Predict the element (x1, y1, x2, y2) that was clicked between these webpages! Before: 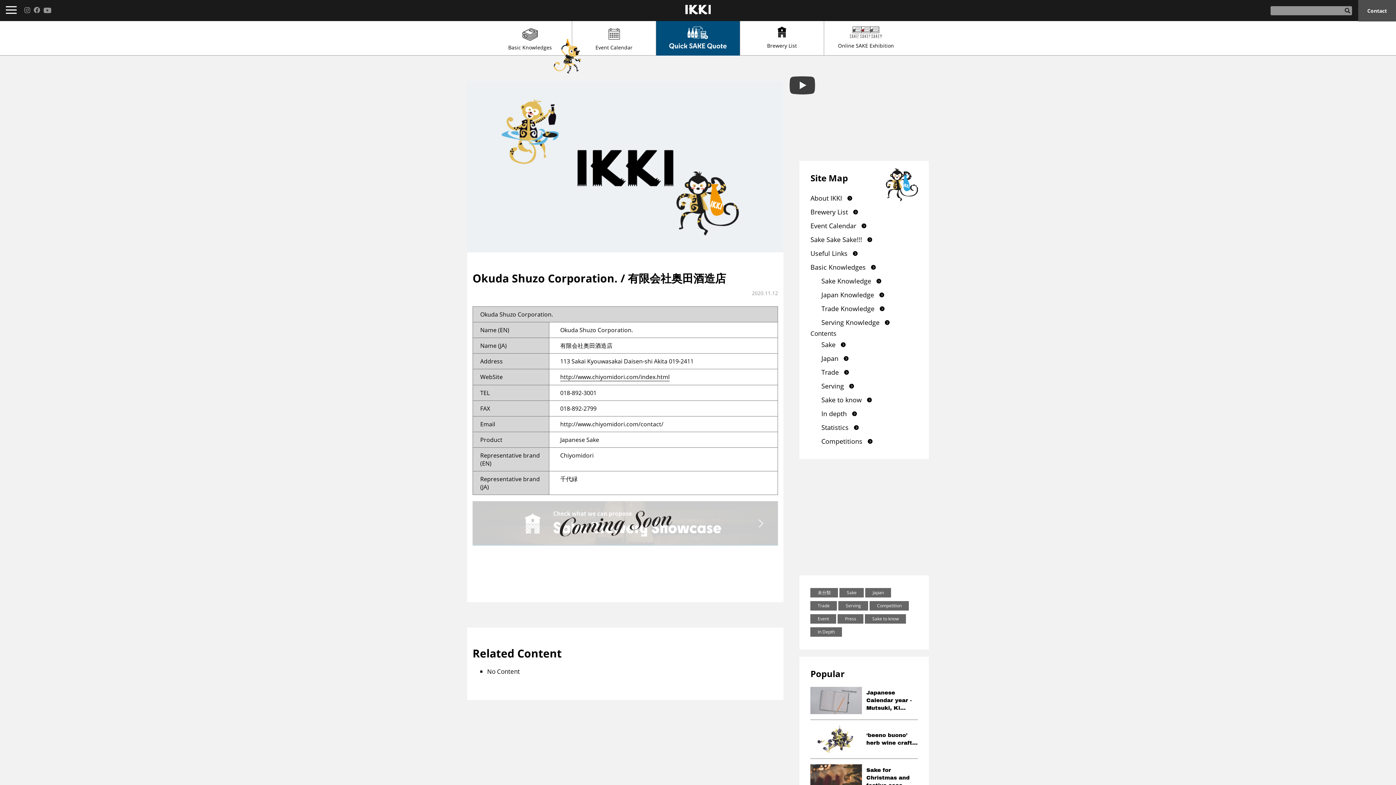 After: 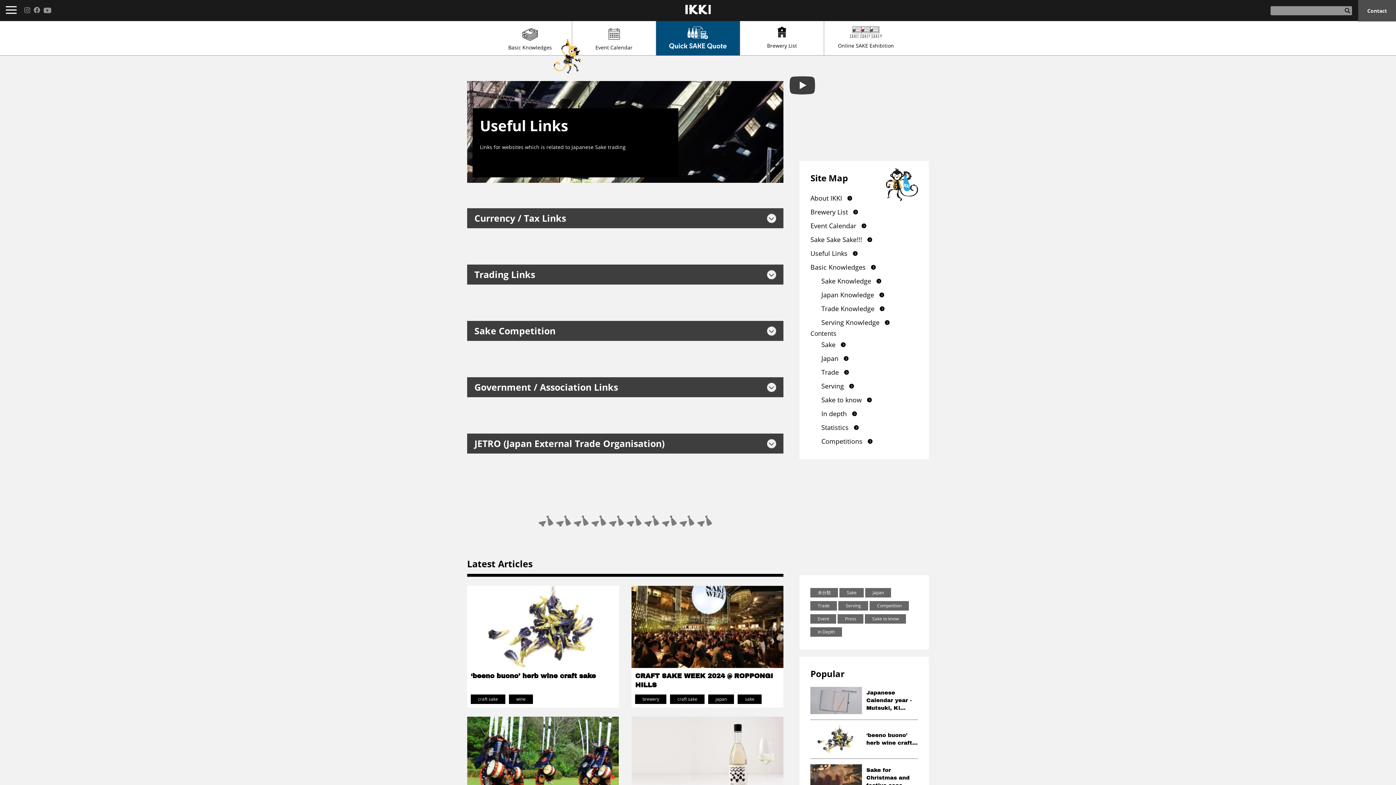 Action: label: Useful Links bbox: (810, 246, 918, 260)